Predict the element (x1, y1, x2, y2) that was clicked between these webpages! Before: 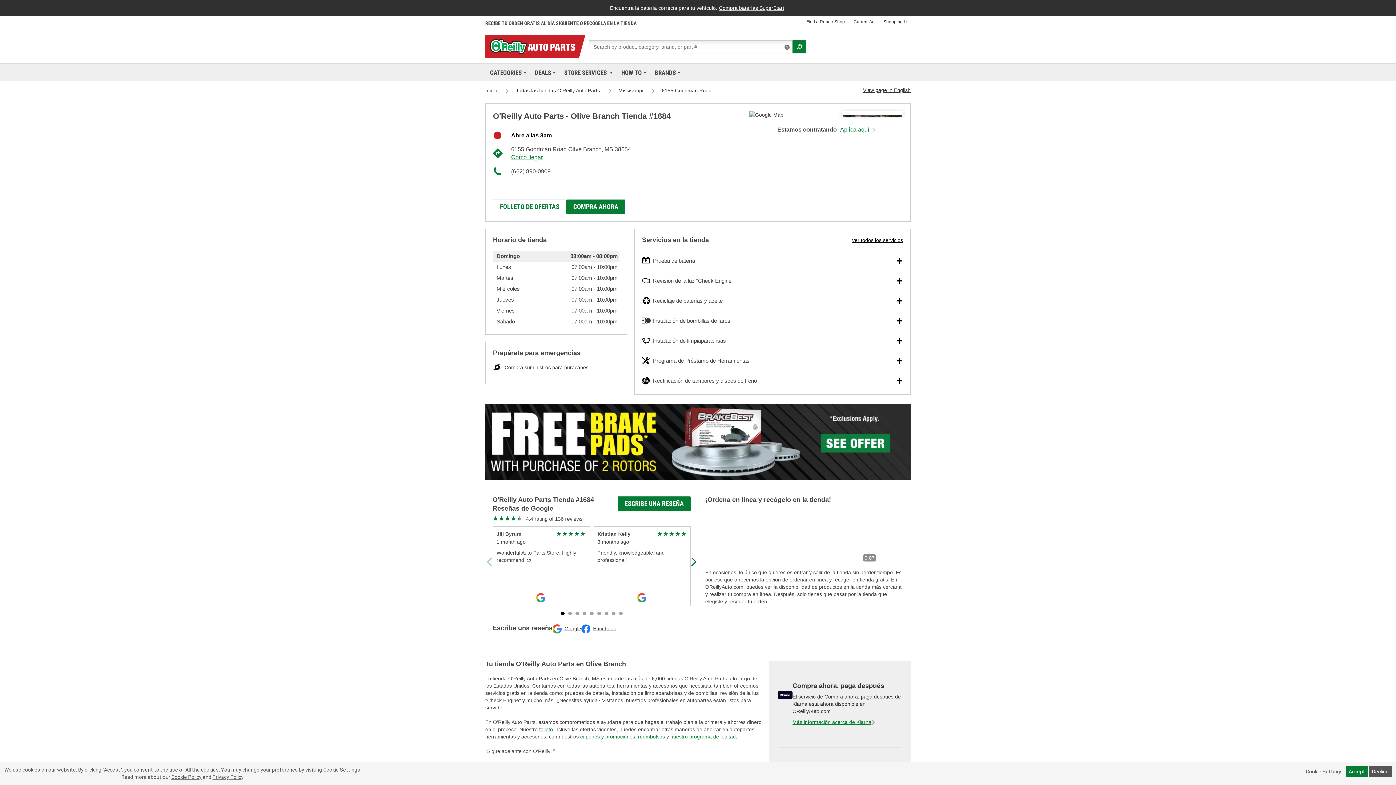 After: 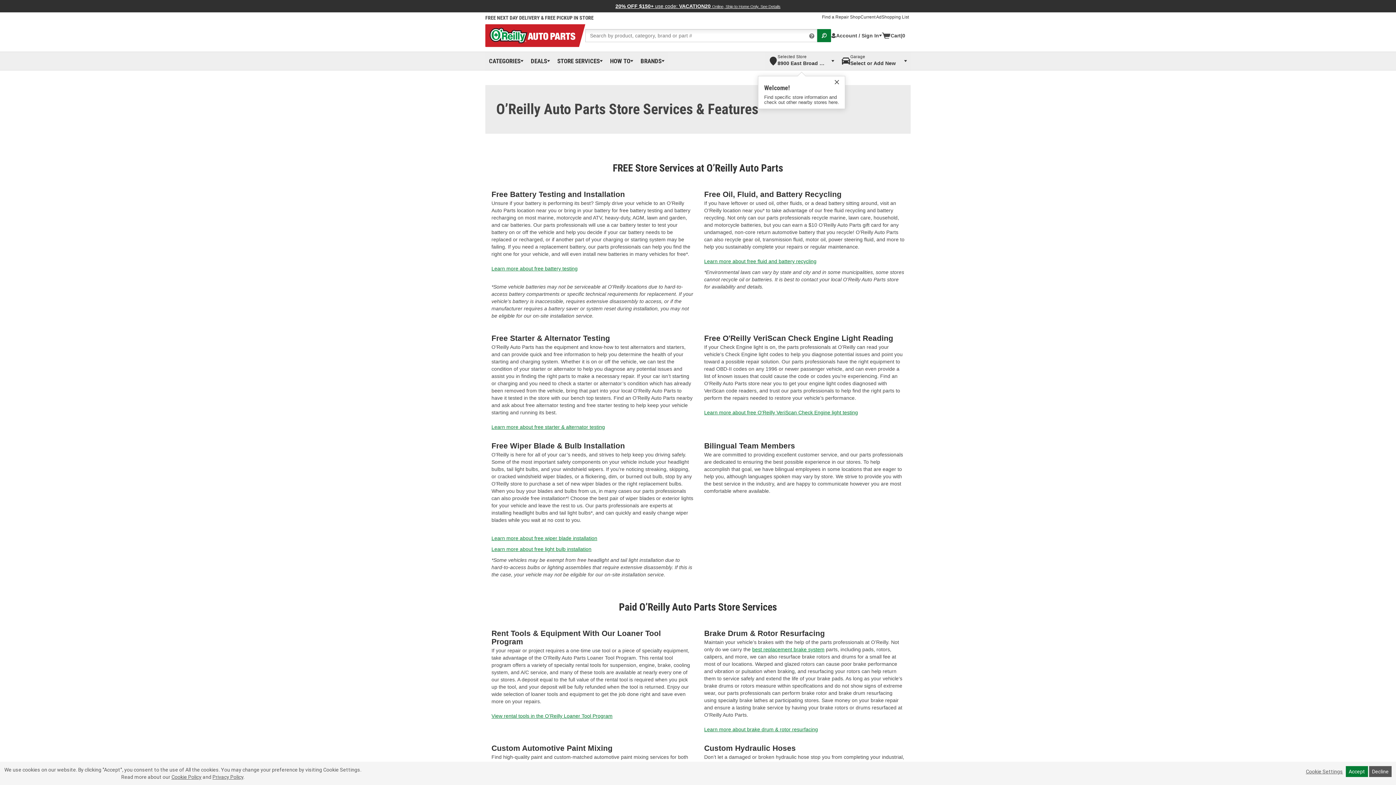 Action: bbox: (852, 237, 903, 243) label: Ver todos los servicios